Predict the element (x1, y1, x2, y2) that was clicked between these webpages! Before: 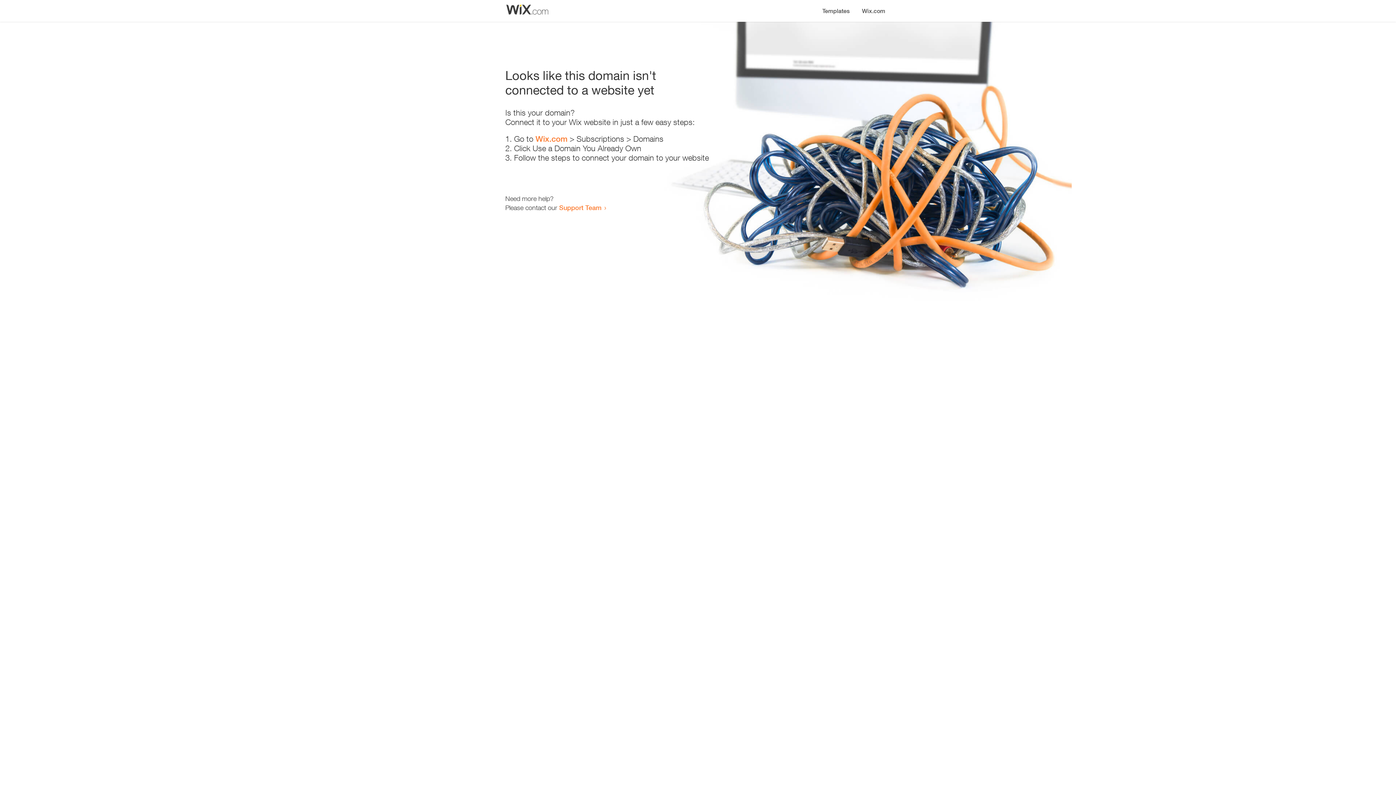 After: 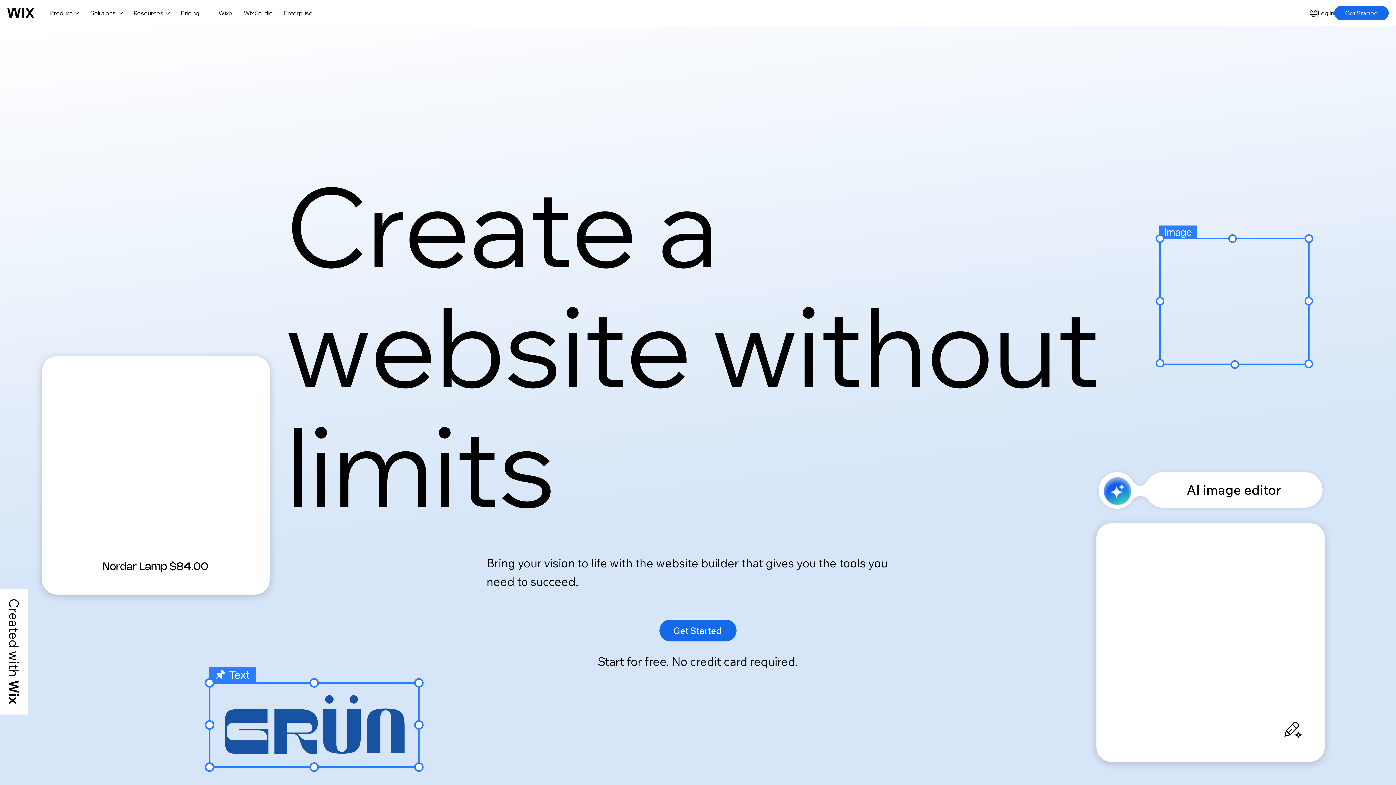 Action: bbox: (535, 134, 567, 143) label: Wix.com